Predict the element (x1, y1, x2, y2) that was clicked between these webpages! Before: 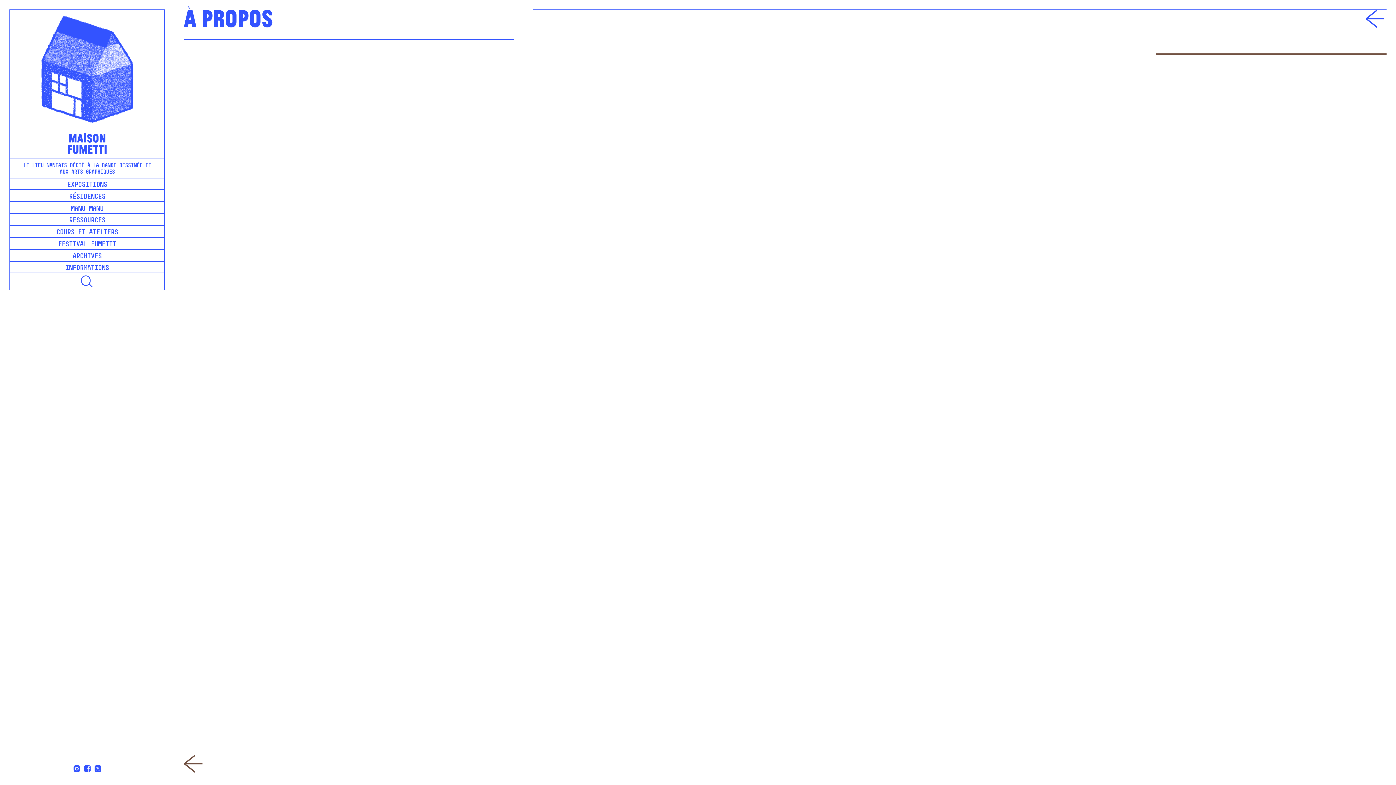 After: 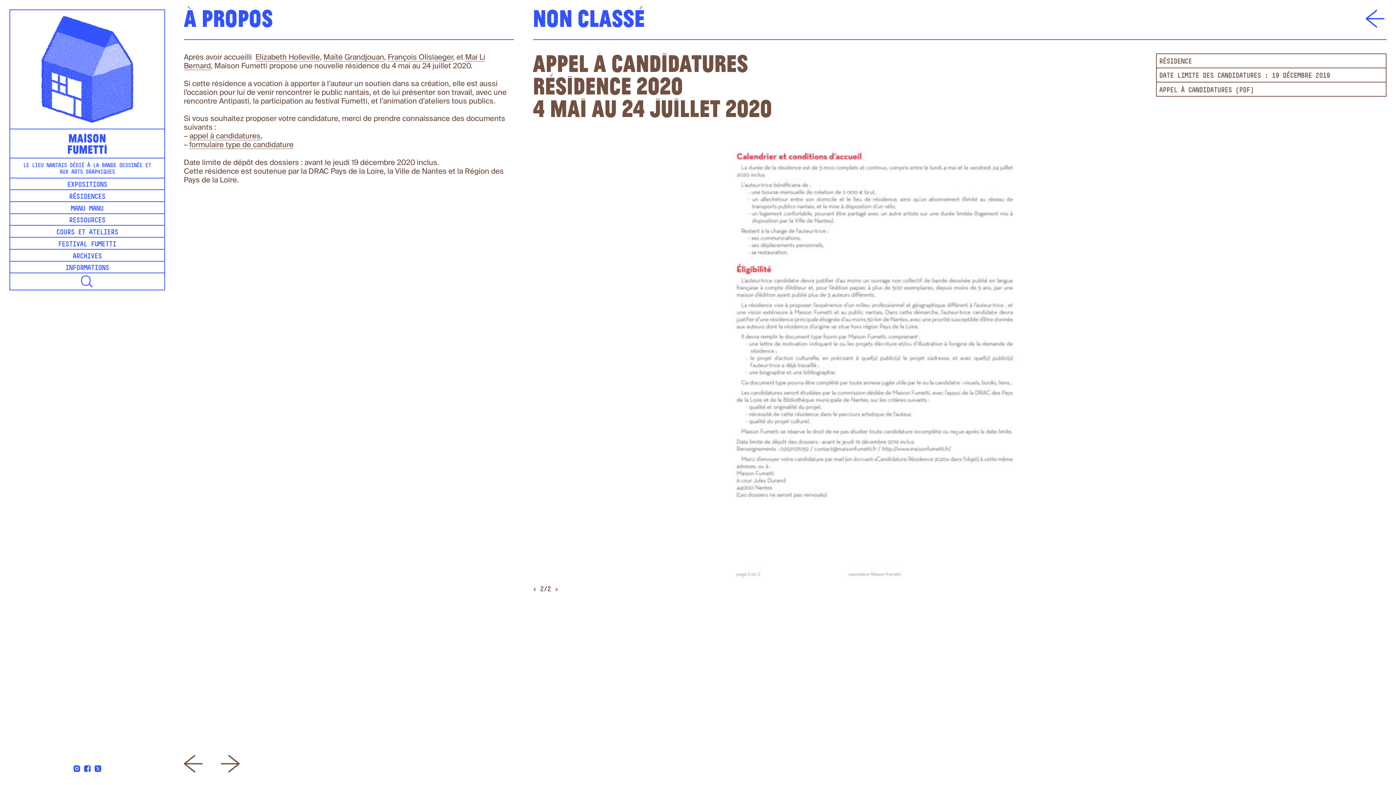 Action: bbox: (183, 754, 202, 776)